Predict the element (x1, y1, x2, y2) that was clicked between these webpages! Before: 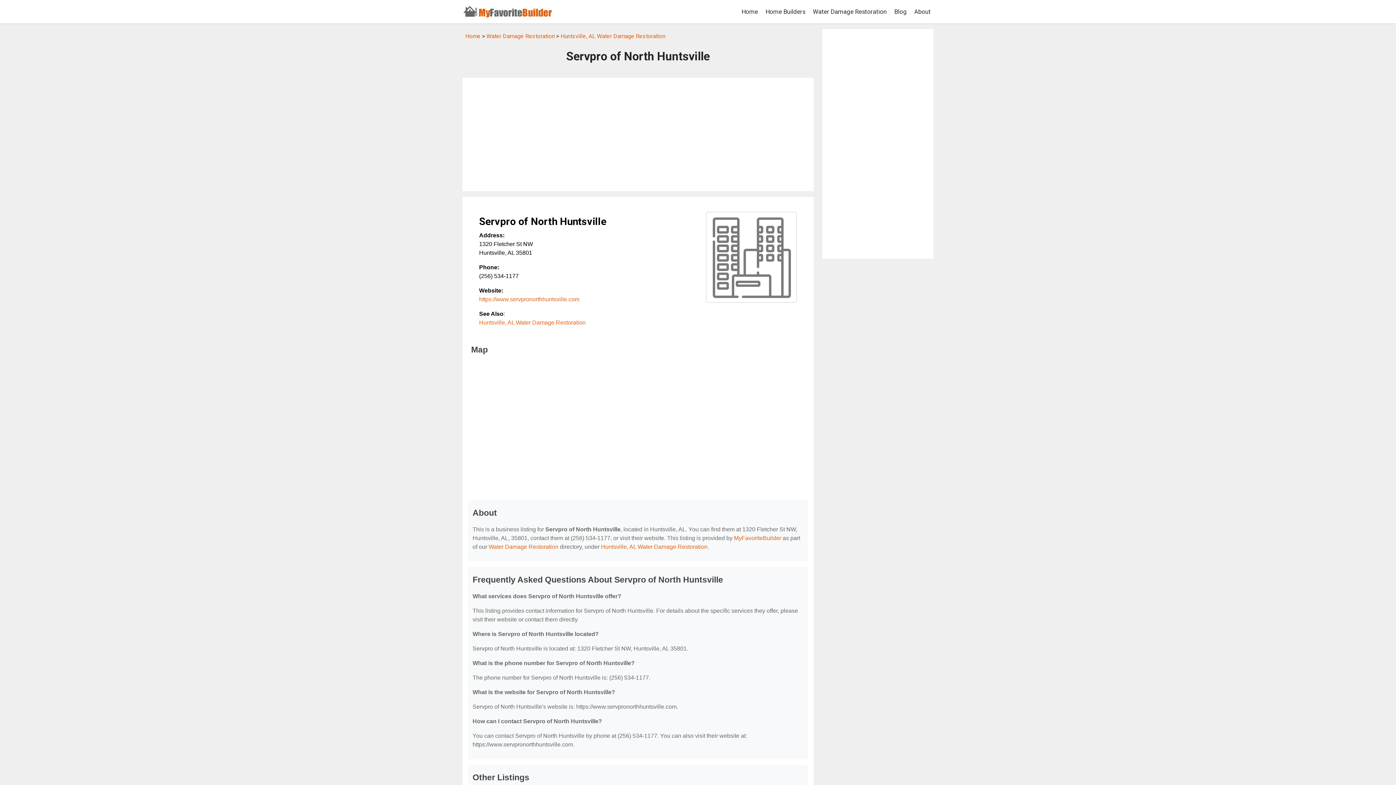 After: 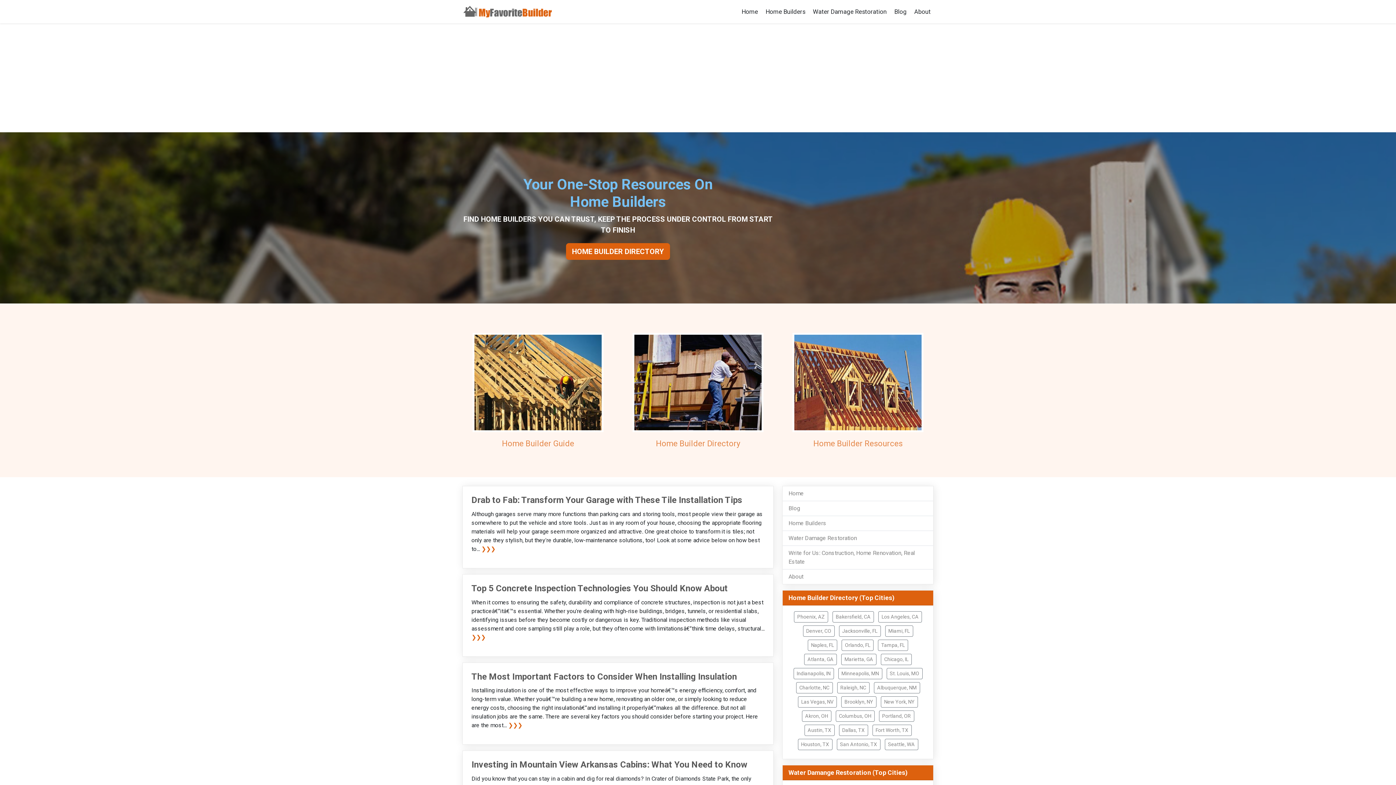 Action: bbox: (738, 4, 761, 18) label: Home